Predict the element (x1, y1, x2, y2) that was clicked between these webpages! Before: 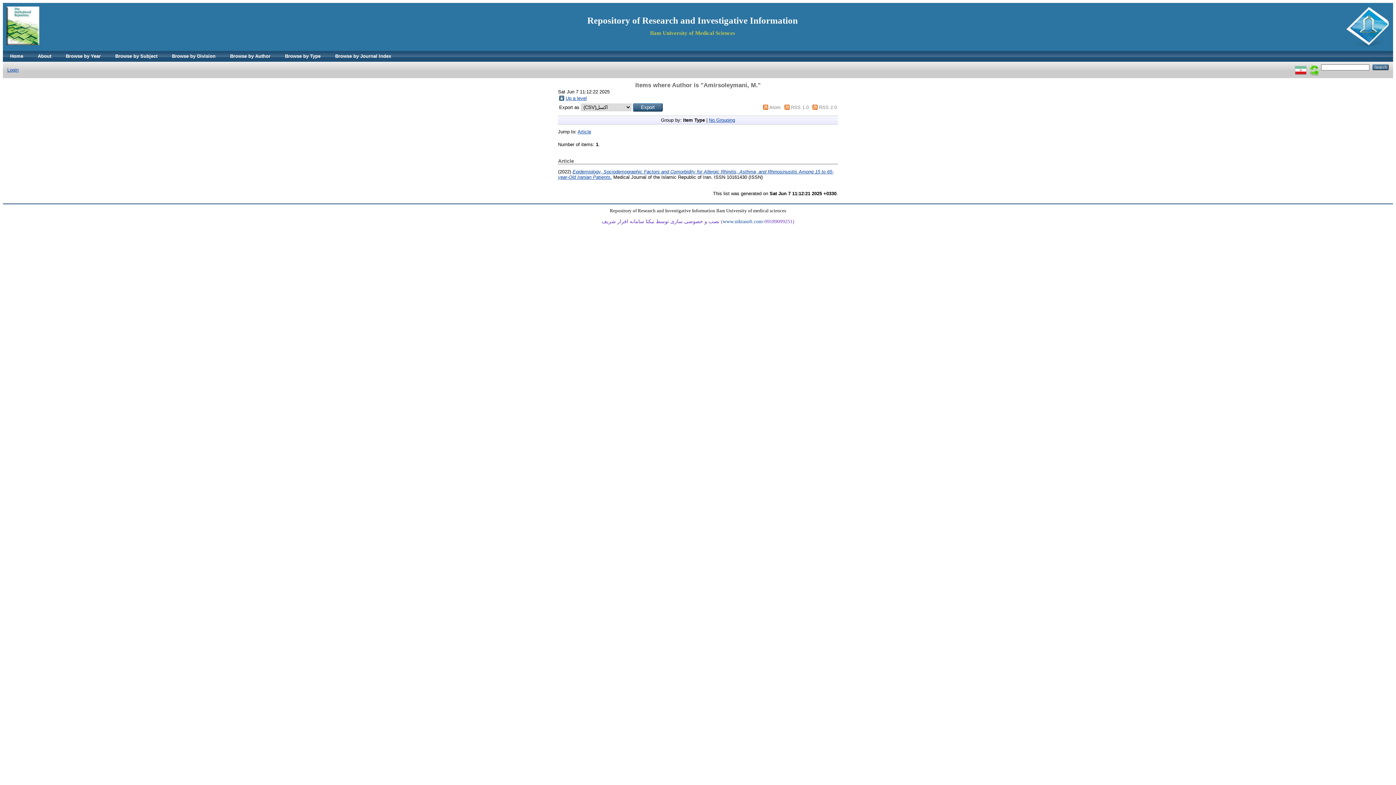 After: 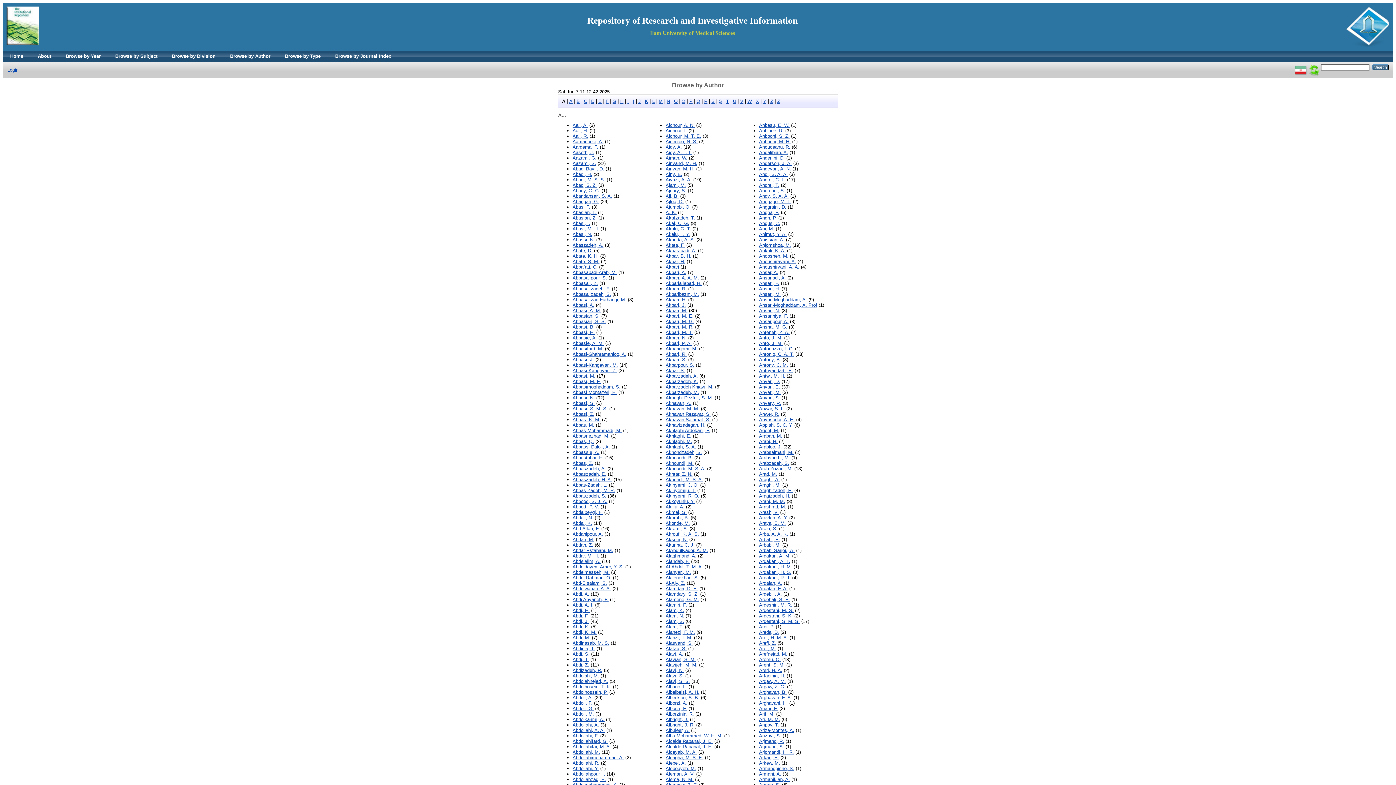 Action: bbox: (559, 96, 564, 101)